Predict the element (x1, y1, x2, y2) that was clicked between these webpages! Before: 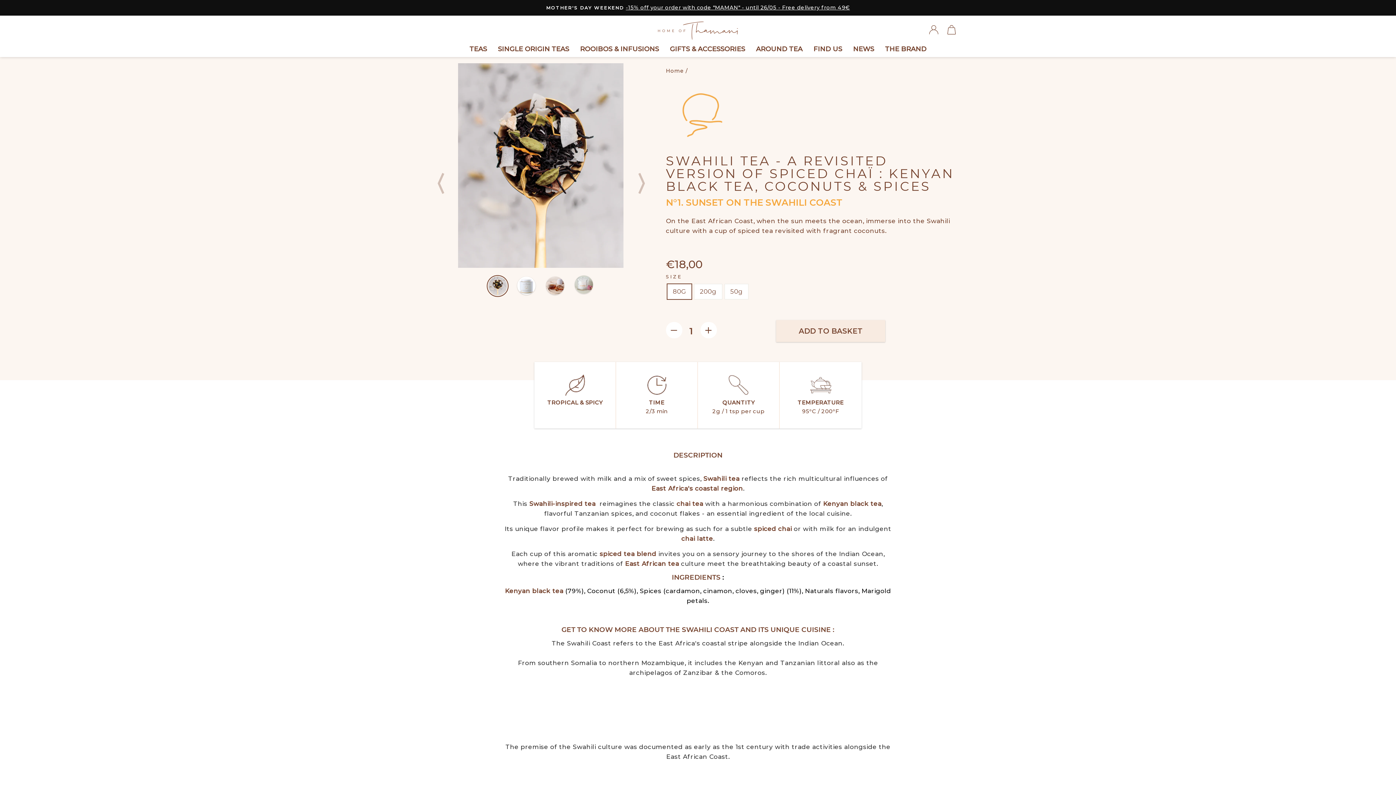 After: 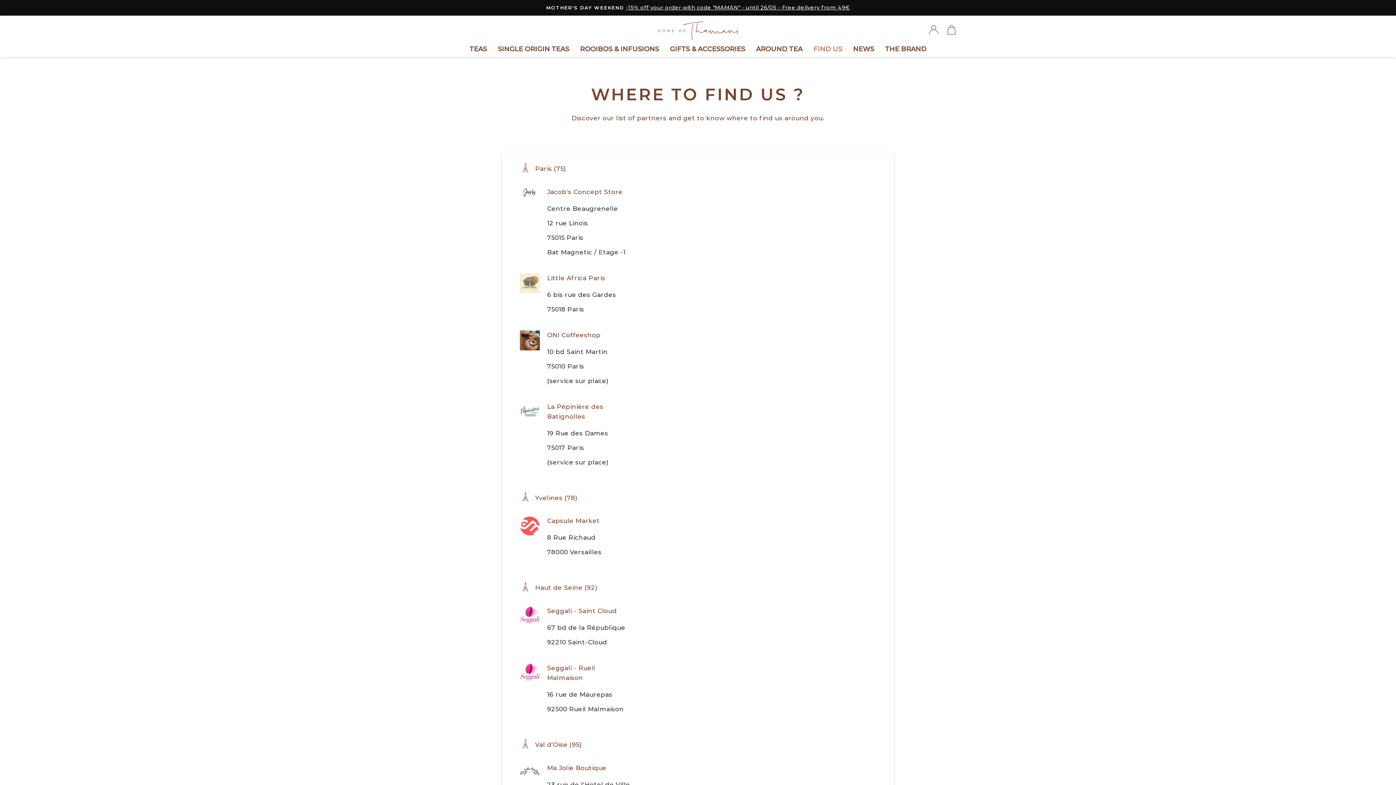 Action: label: FIND US bbox: (808, 43, 847, 55)